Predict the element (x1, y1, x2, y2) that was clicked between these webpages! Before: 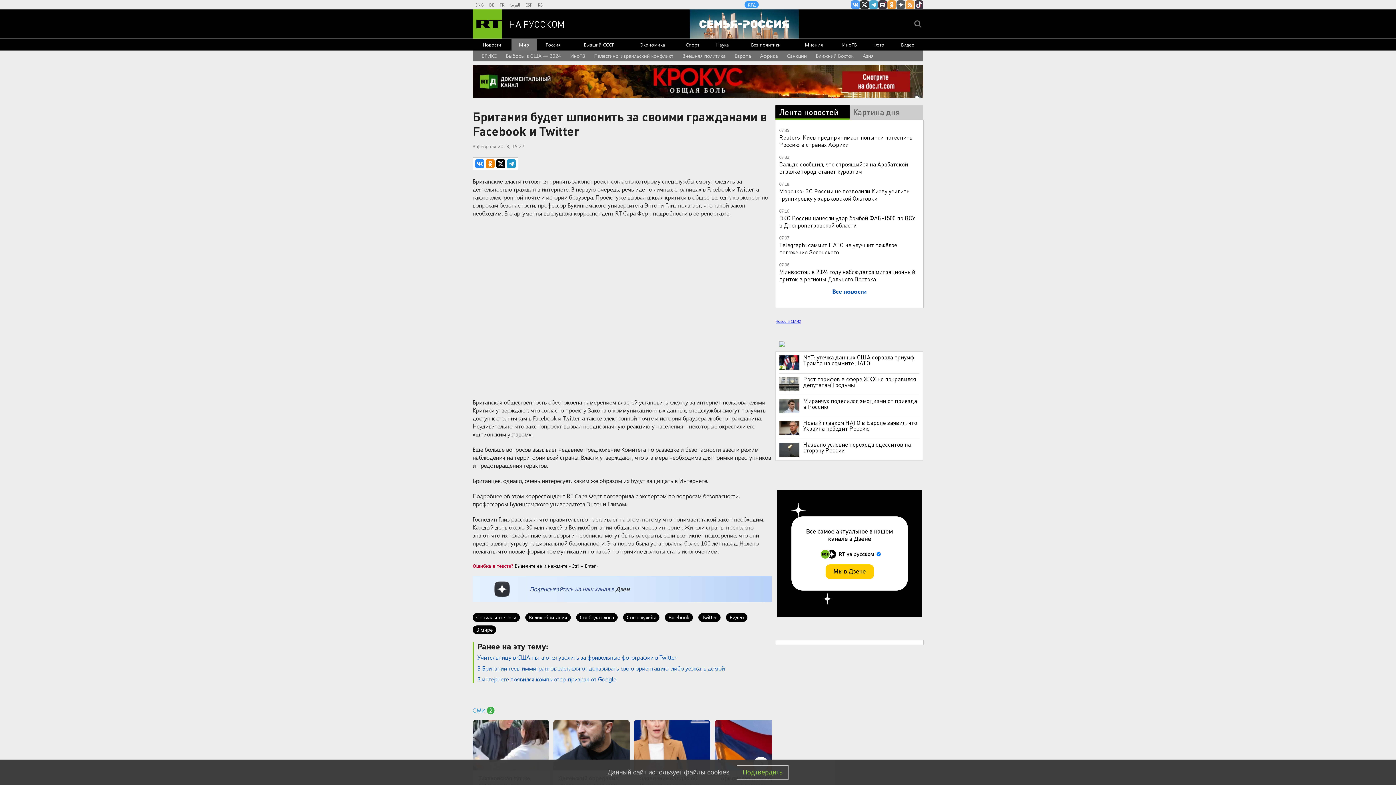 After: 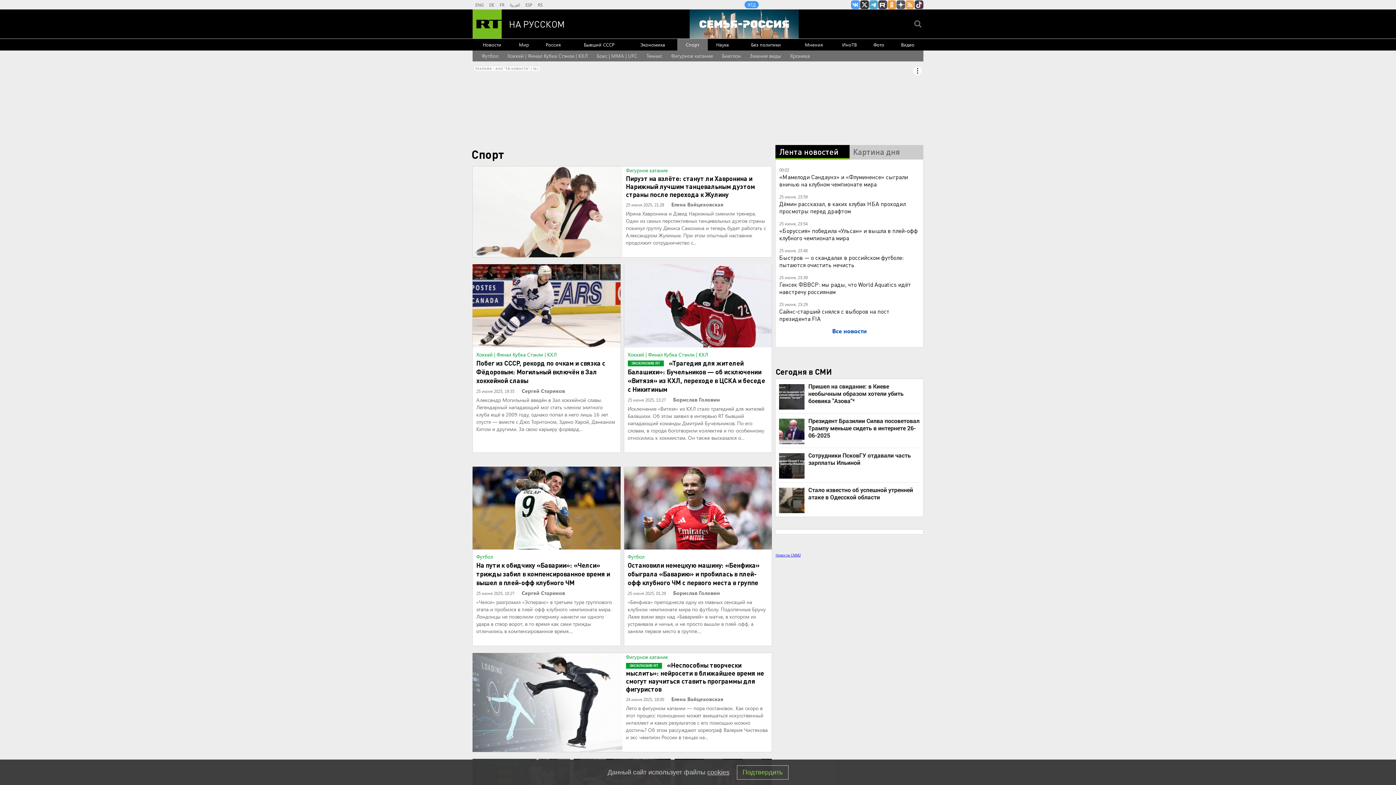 Action: label: Спорт bbox: (677, 38, 708, 50)